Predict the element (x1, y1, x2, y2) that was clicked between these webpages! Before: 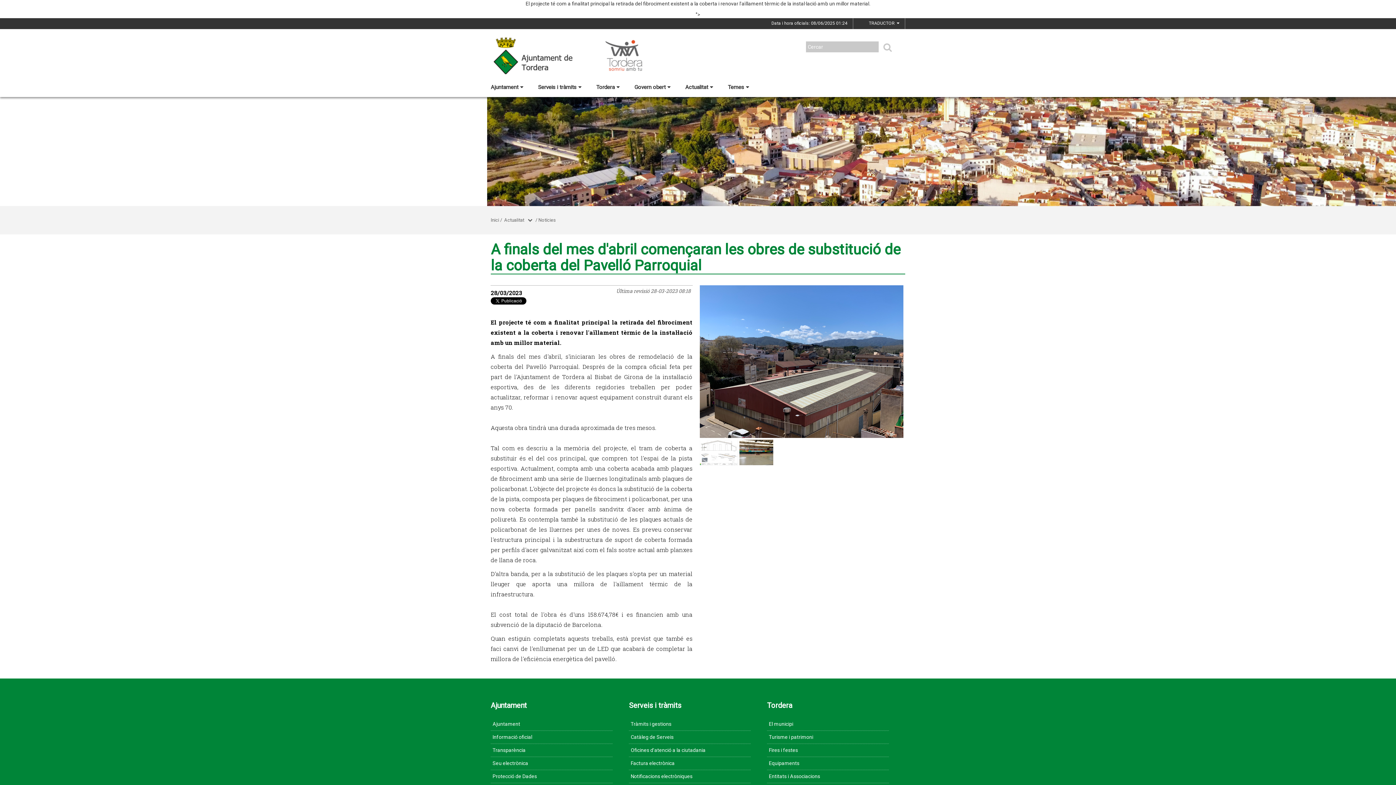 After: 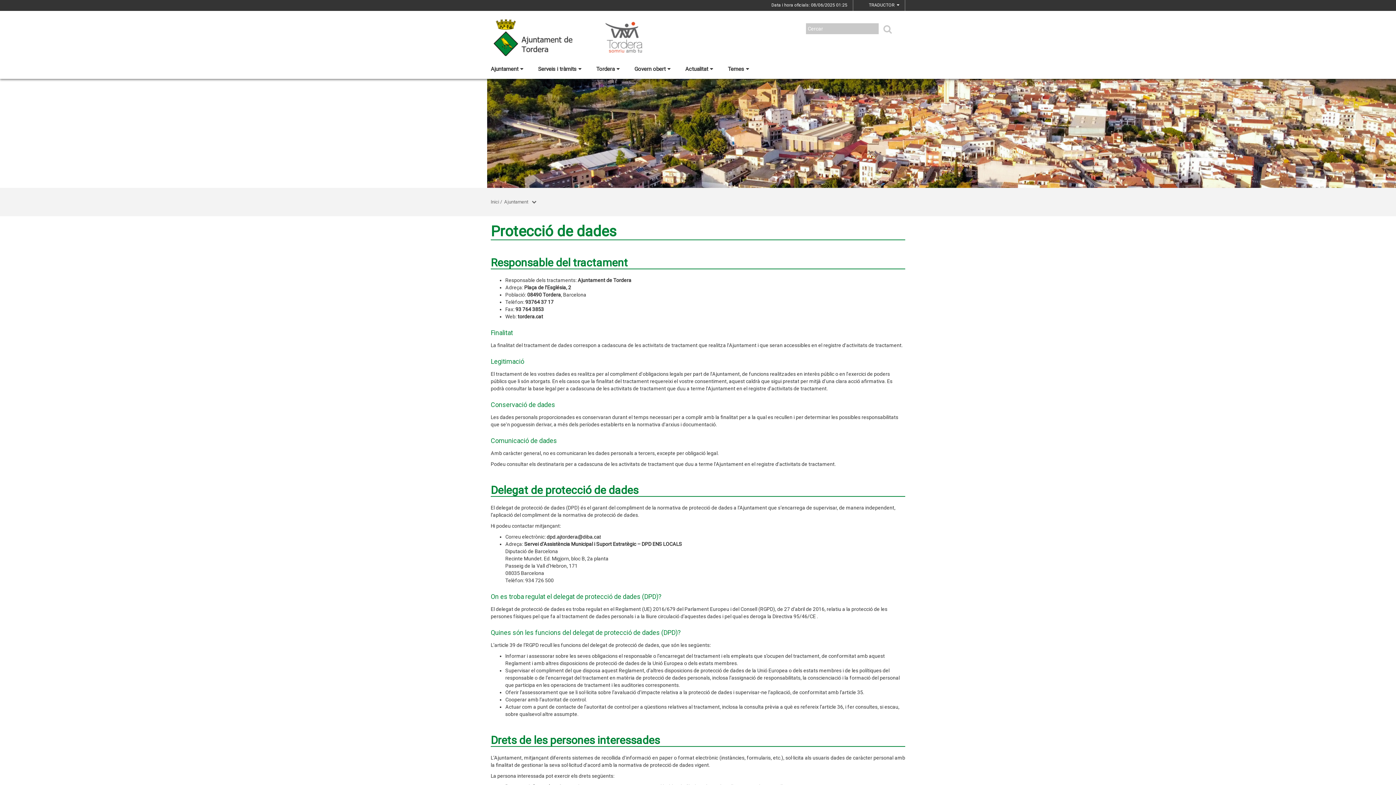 Action: label: Protecció de Dades bbox: (490, 770, 612, 783)